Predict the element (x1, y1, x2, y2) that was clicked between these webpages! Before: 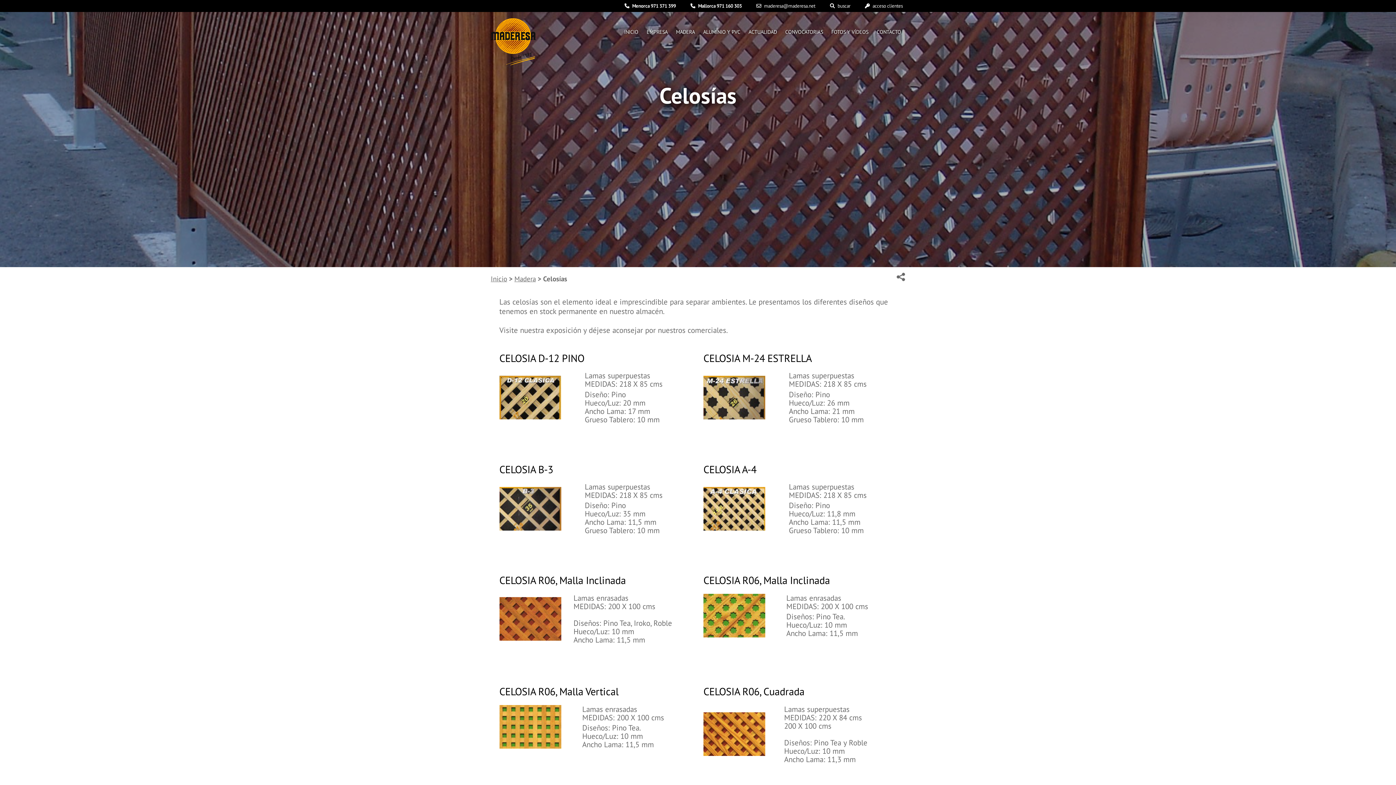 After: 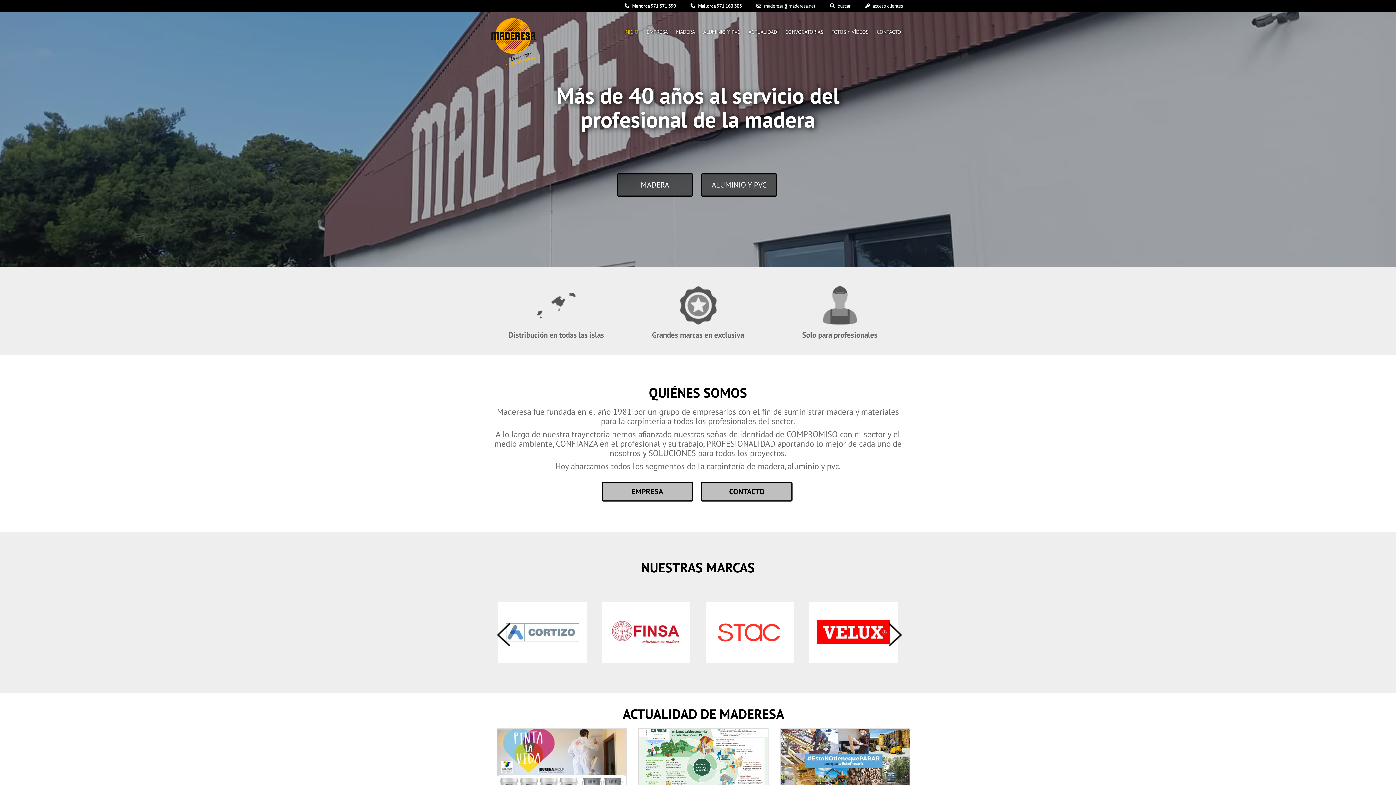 Action: bbox: (490, 36, 535, 44)